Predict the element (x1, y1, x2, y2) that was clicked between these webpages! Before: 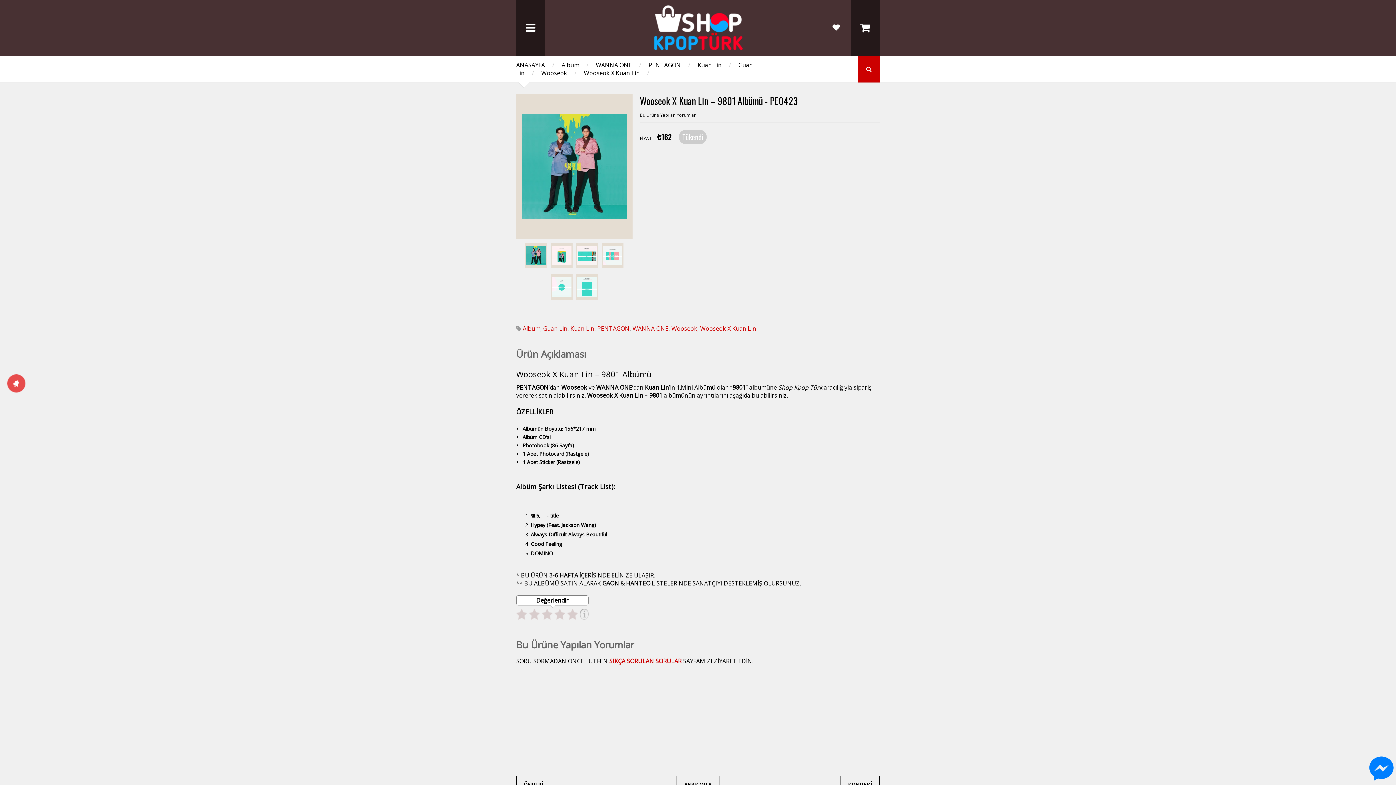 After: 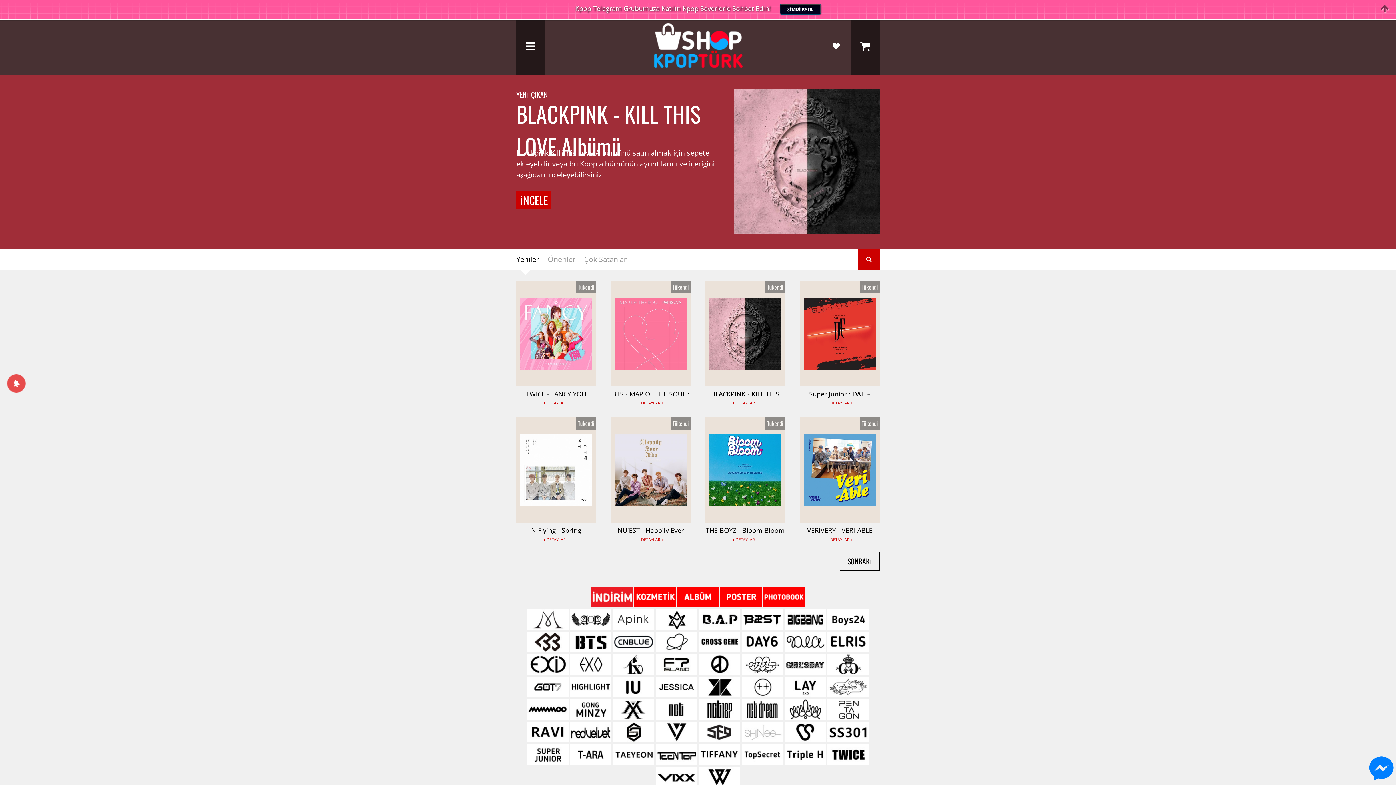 Action: bbox: (516, 61, 545, 69) label: ANASAYFA